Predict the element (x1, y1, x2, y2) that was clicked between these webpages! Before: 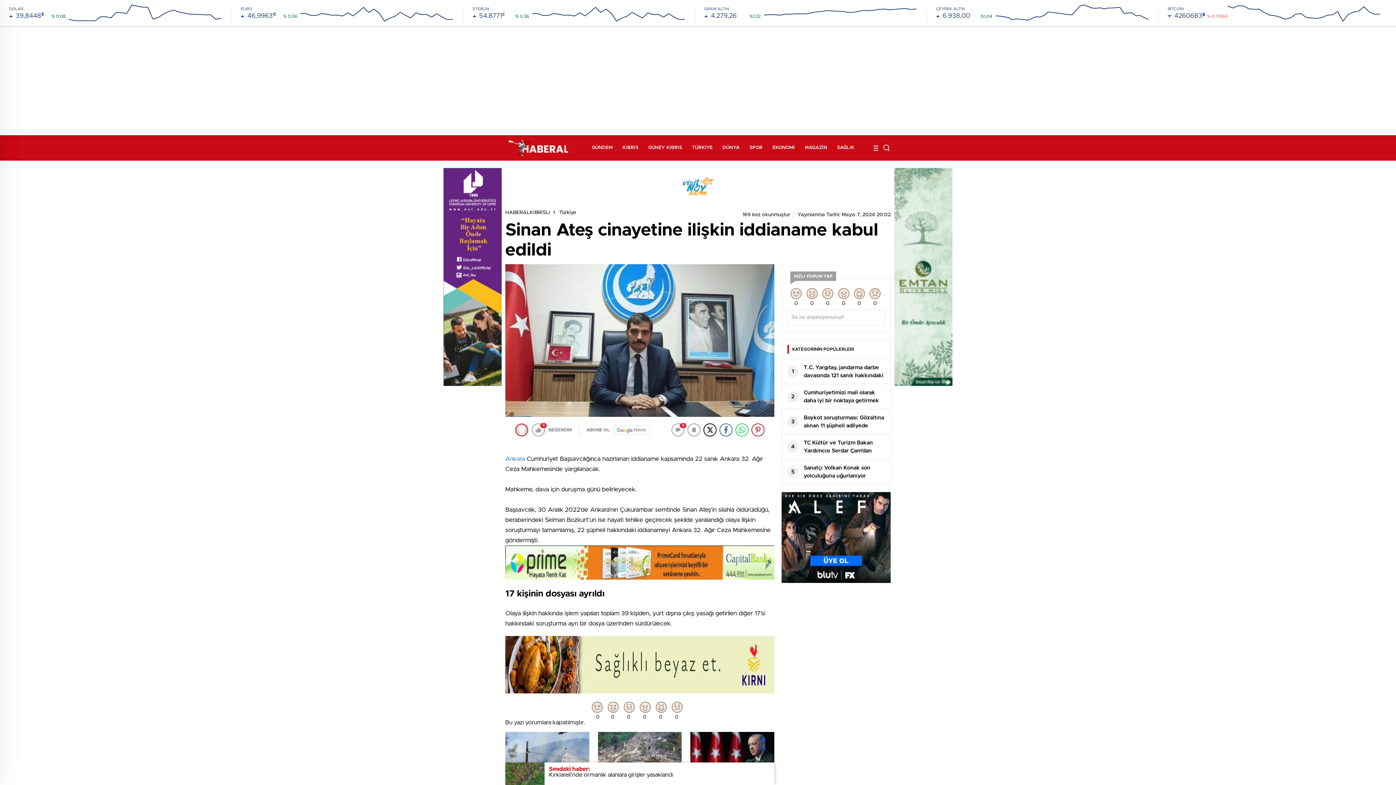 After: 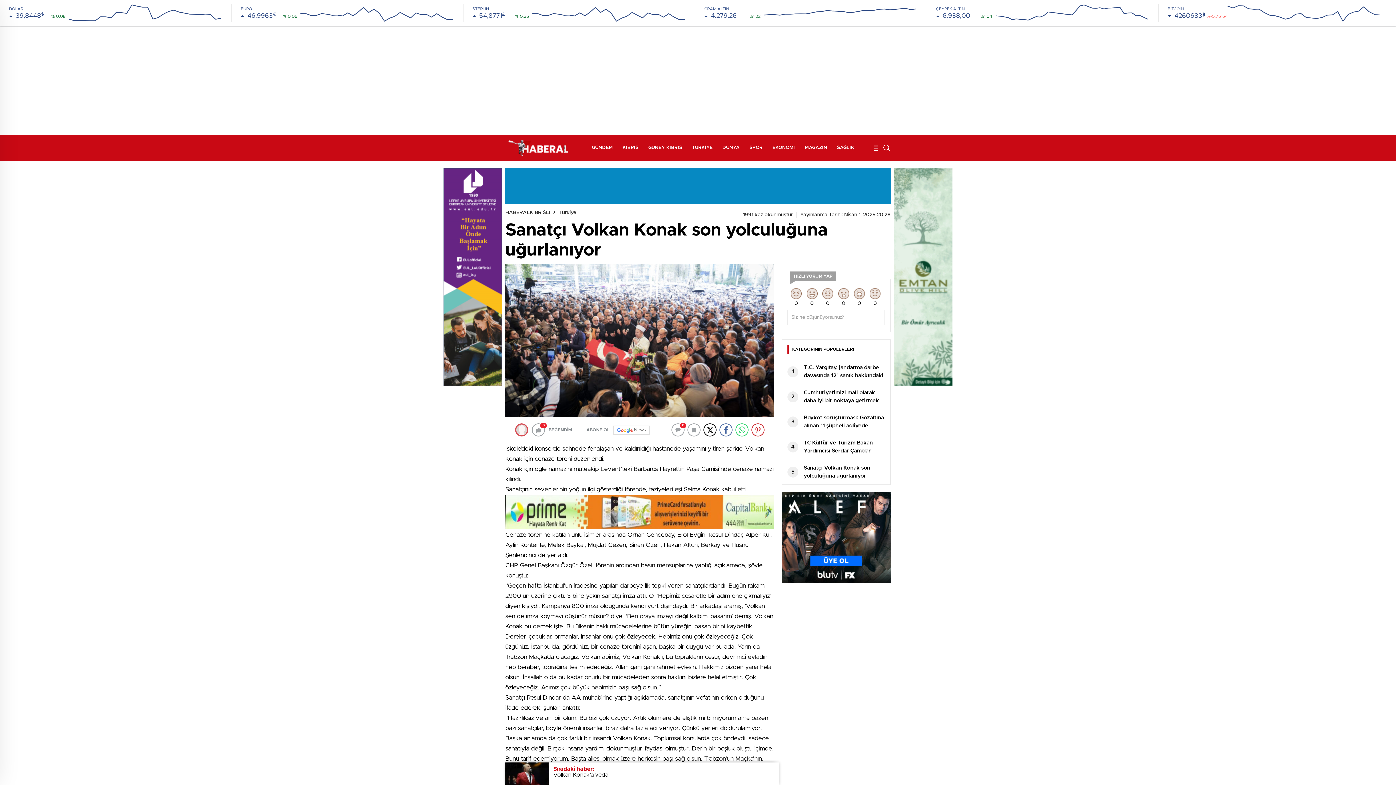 Action: label: 5
Sanatçı Volkan Konak son yolculuğuna uğurlanıyor bbox: (782, 459, 890, 484)